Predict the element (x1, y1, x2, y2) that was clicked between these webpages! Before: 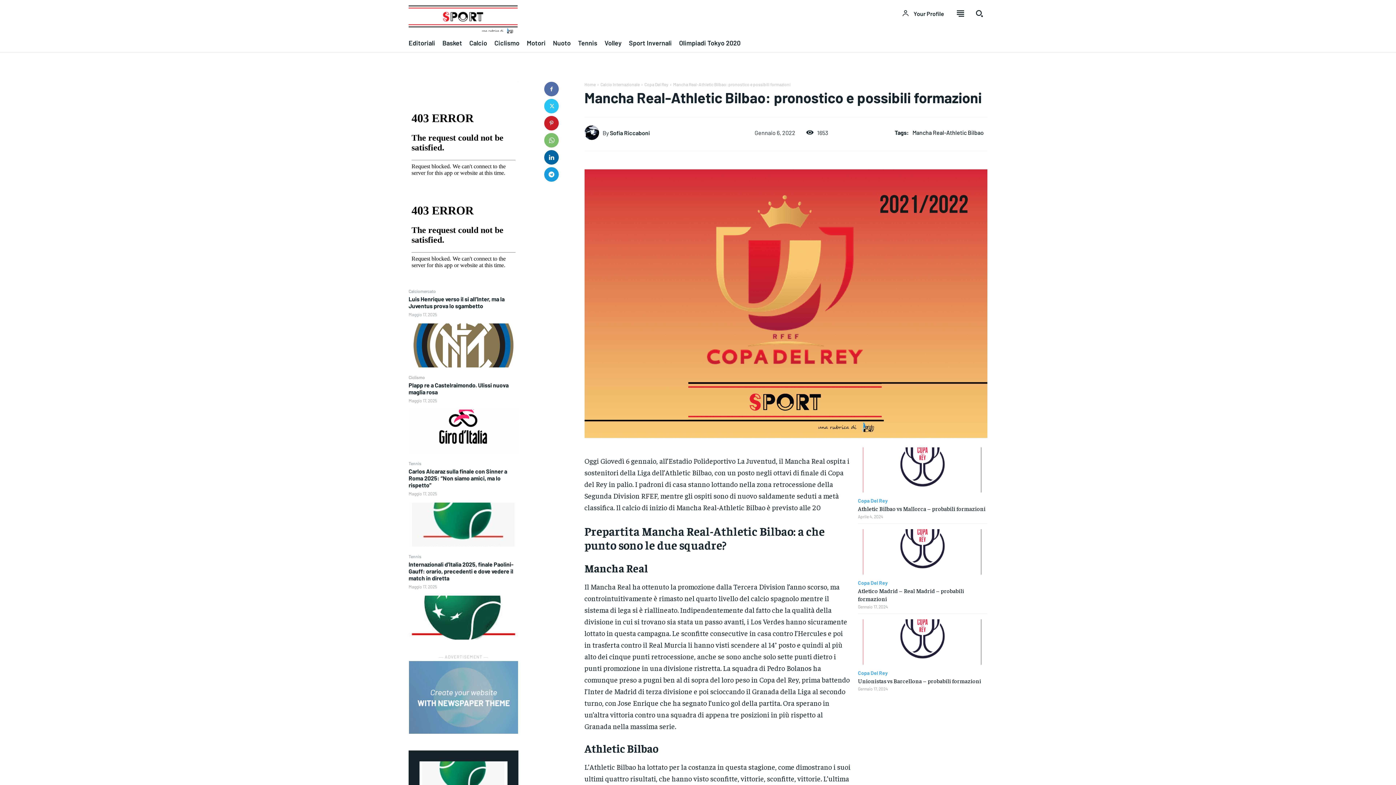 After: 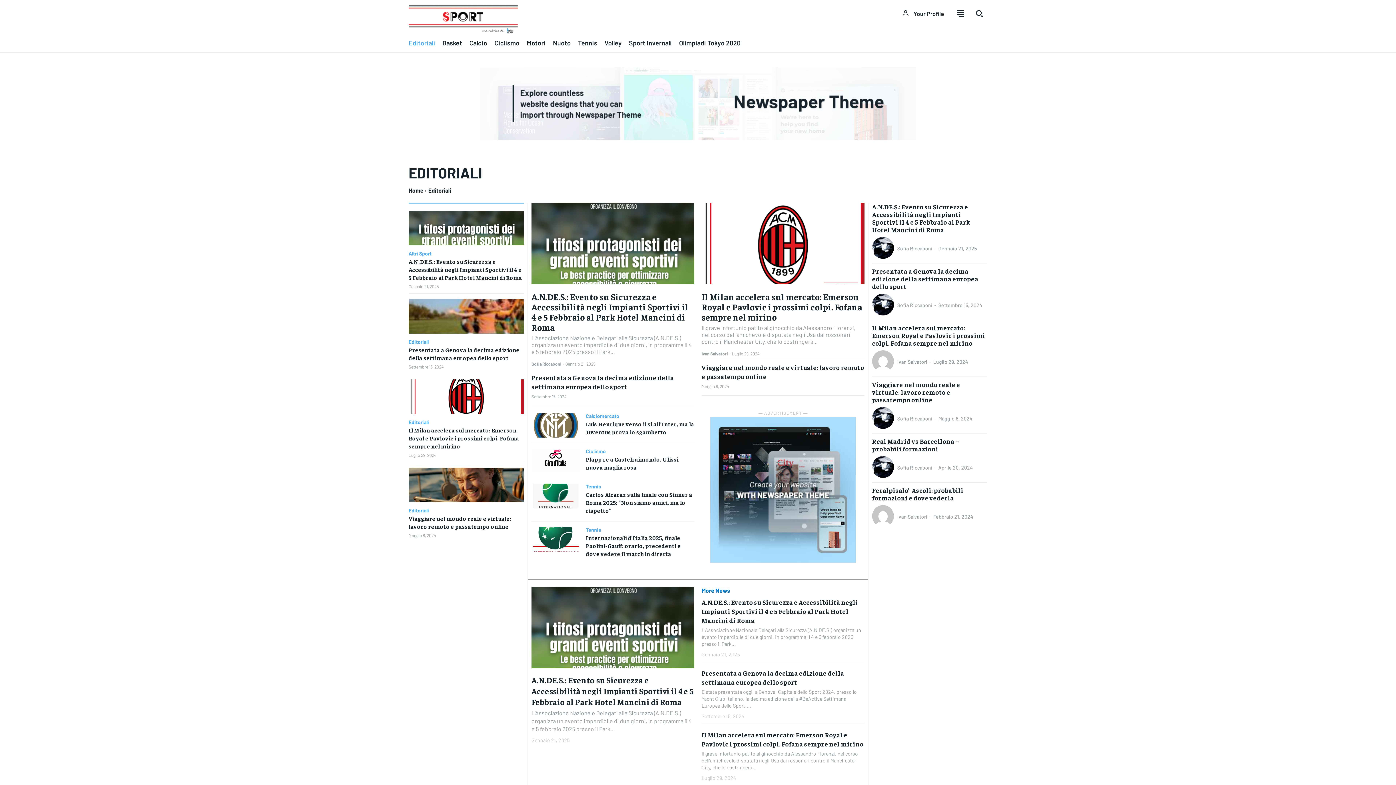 Action: bbox: (408, 37, 435, 49) label: Editoriali